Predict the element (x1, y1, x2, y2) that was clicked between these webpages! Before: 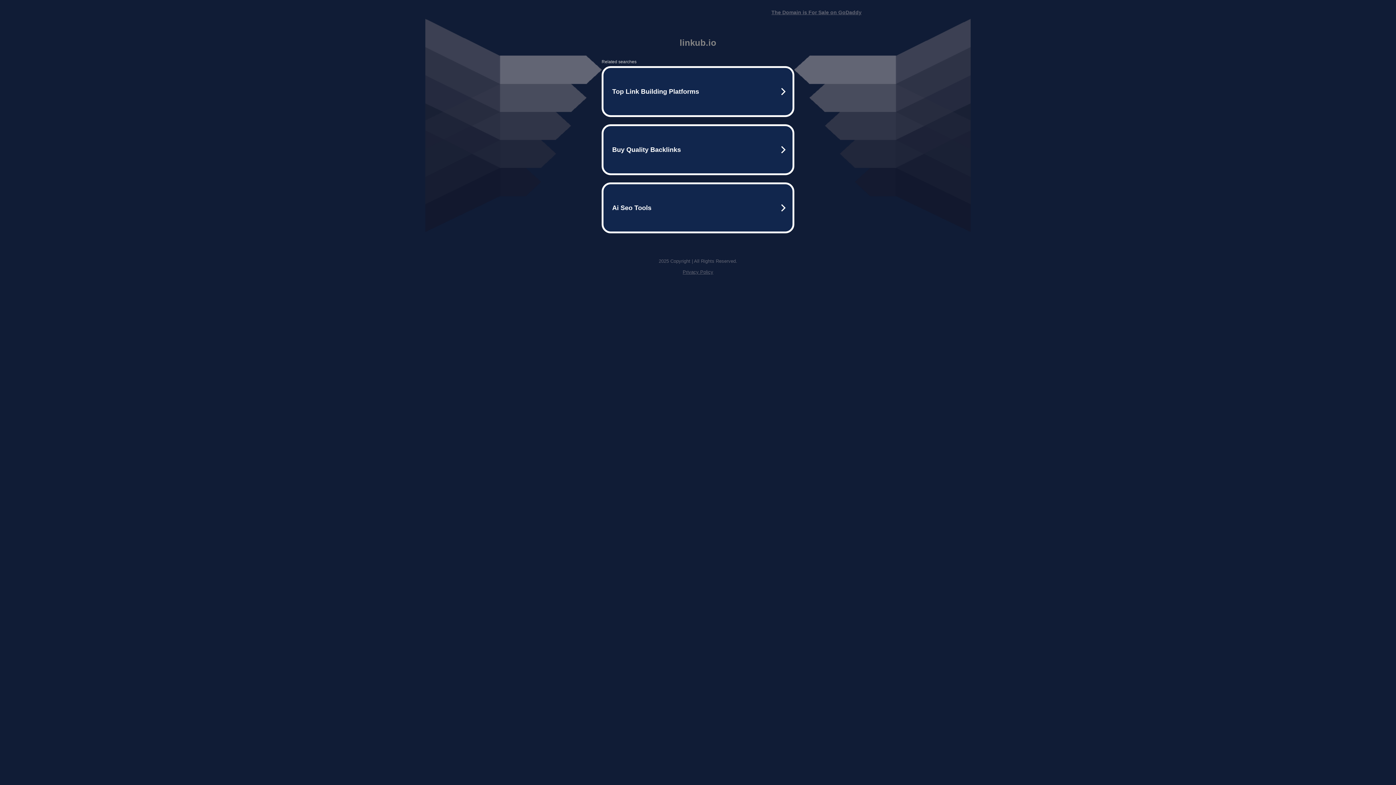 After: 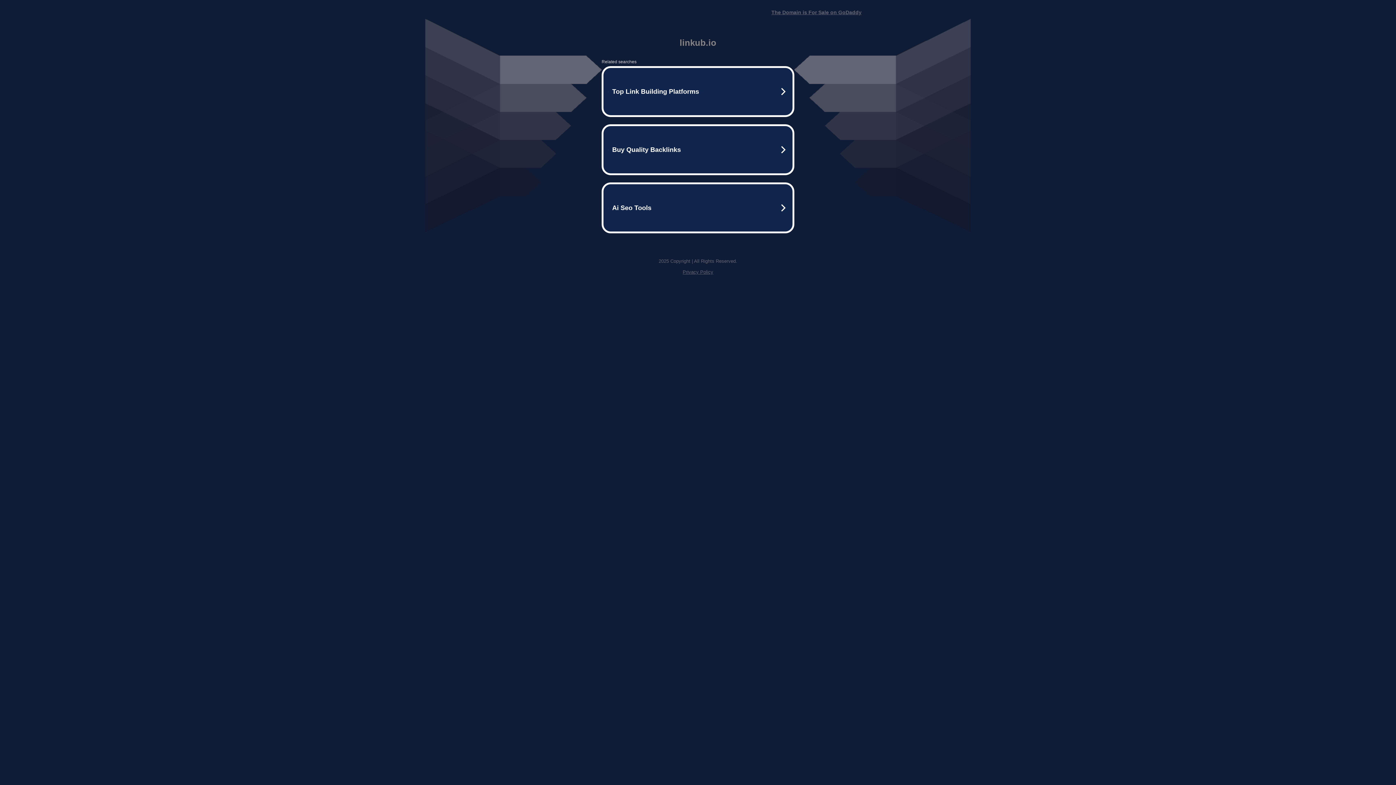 Action: label: The Domain is For Sale on GoDaddy bbox: (771, 9, 861, 15)